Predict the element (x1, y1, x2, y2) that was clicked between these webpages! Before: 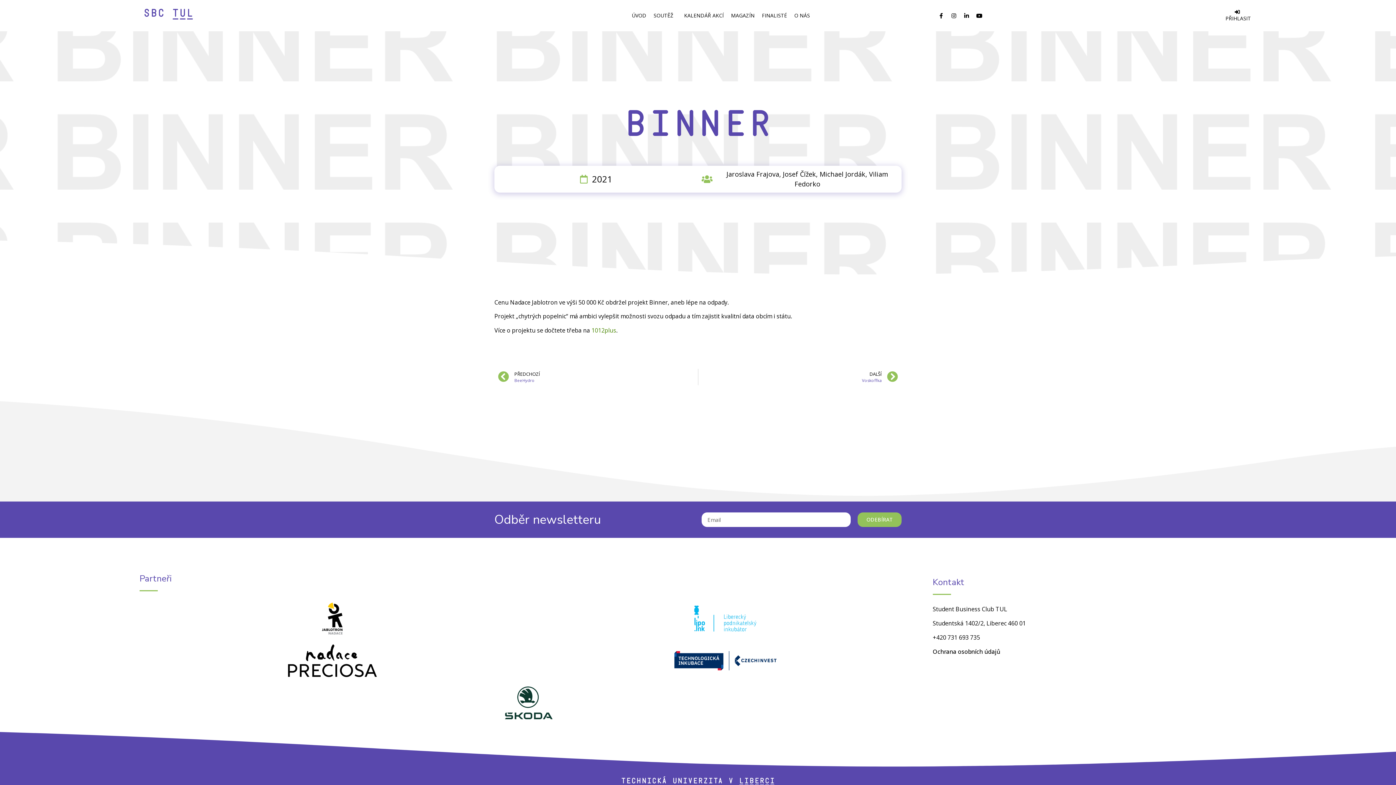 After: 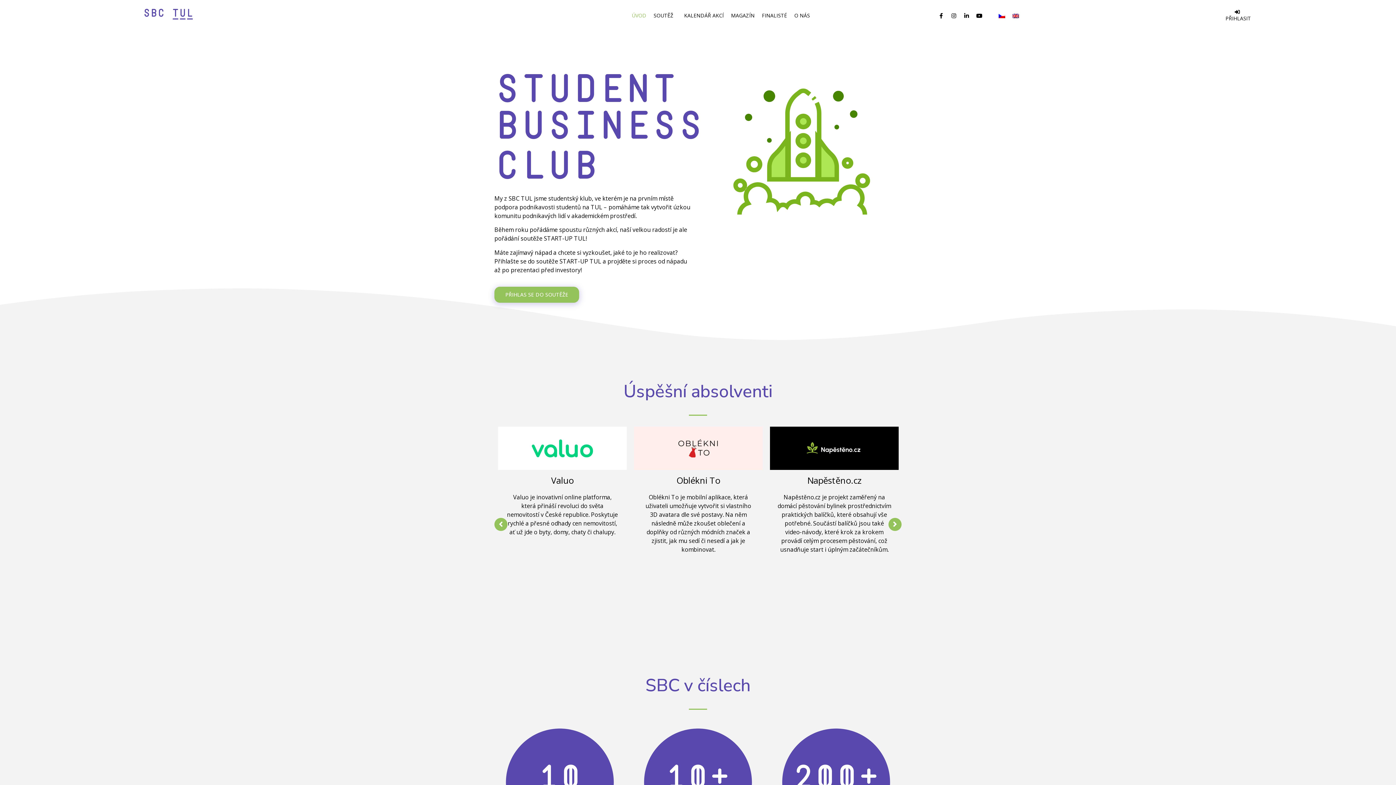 Action: bbox: (143, 7, 194, 20)